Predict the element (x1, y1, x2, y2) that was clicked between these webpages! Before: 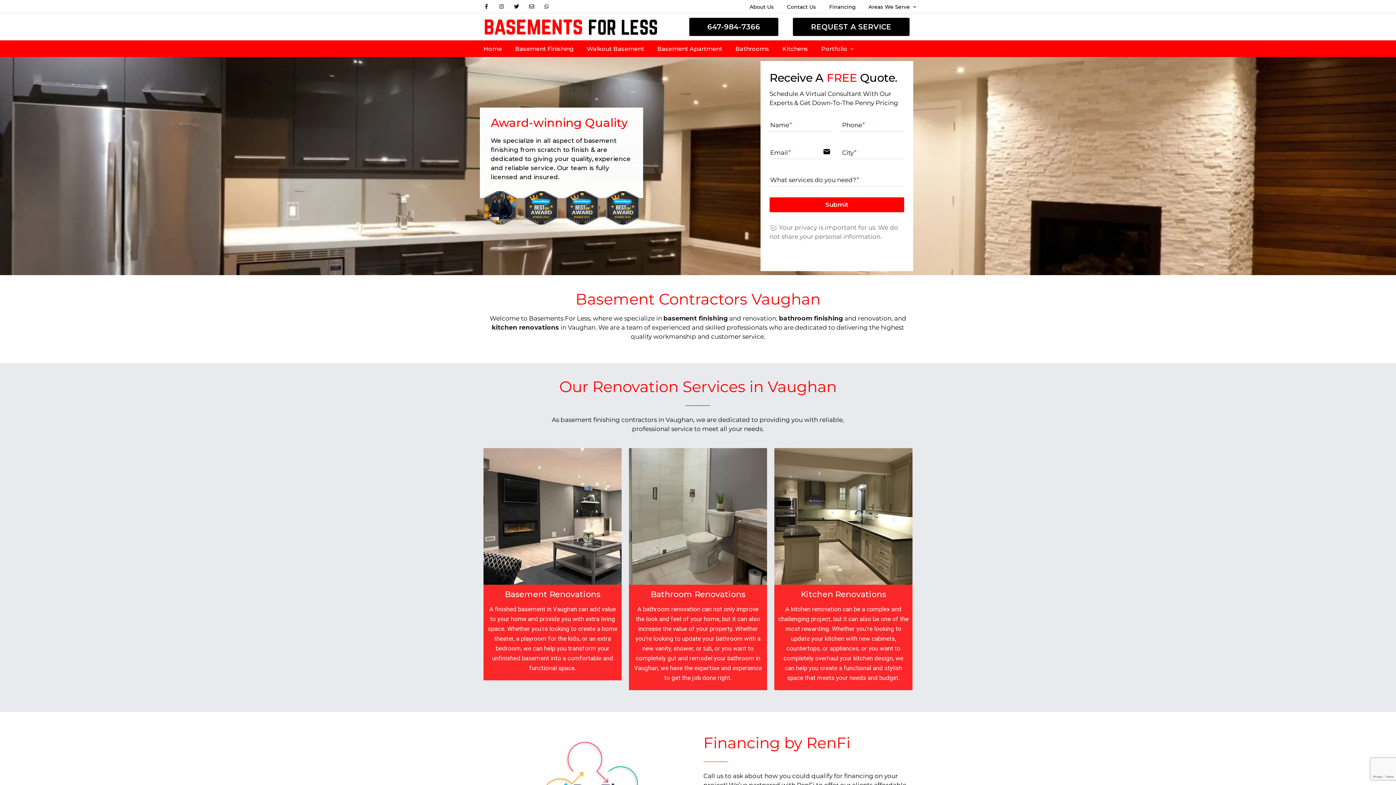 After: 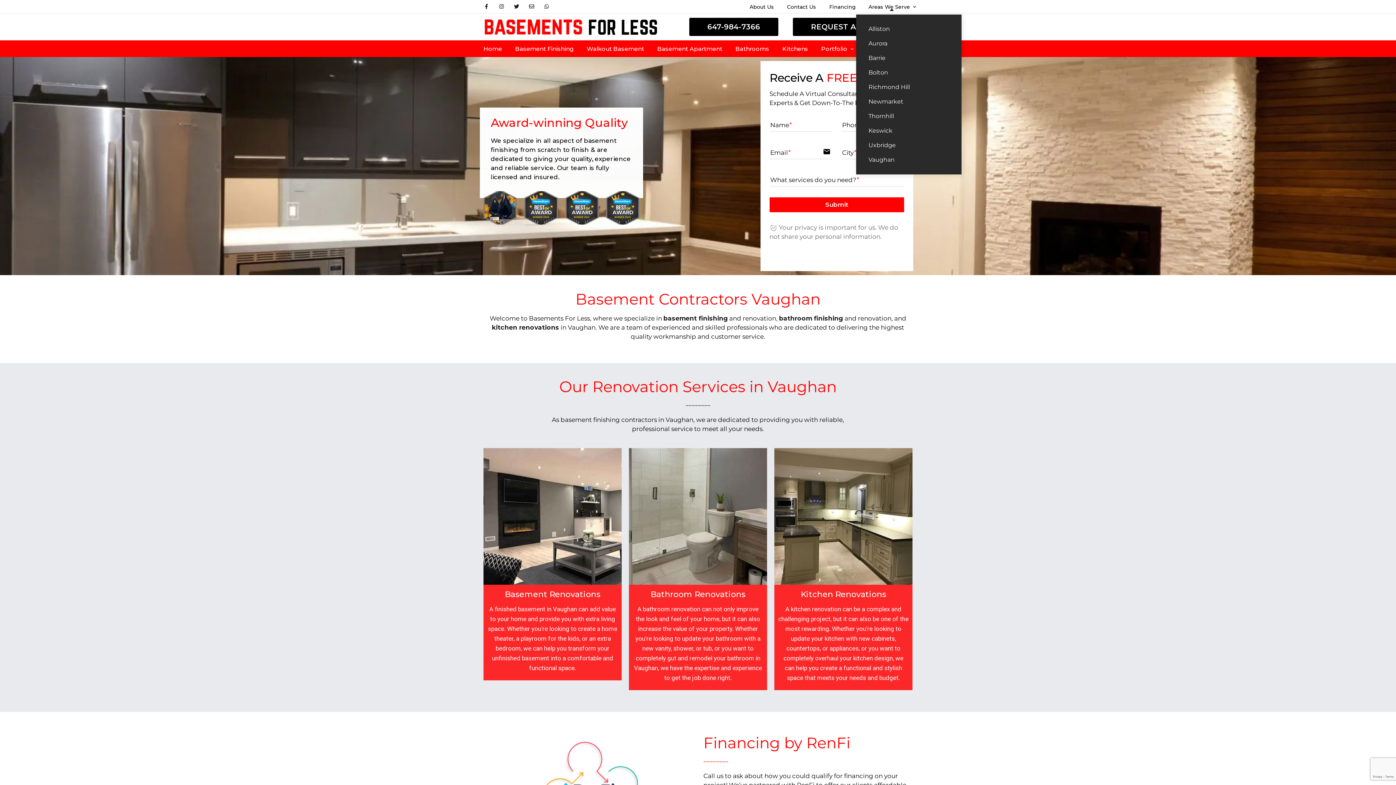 Action: label: Areas We Serve bbox: (868, 3, 916, 10)